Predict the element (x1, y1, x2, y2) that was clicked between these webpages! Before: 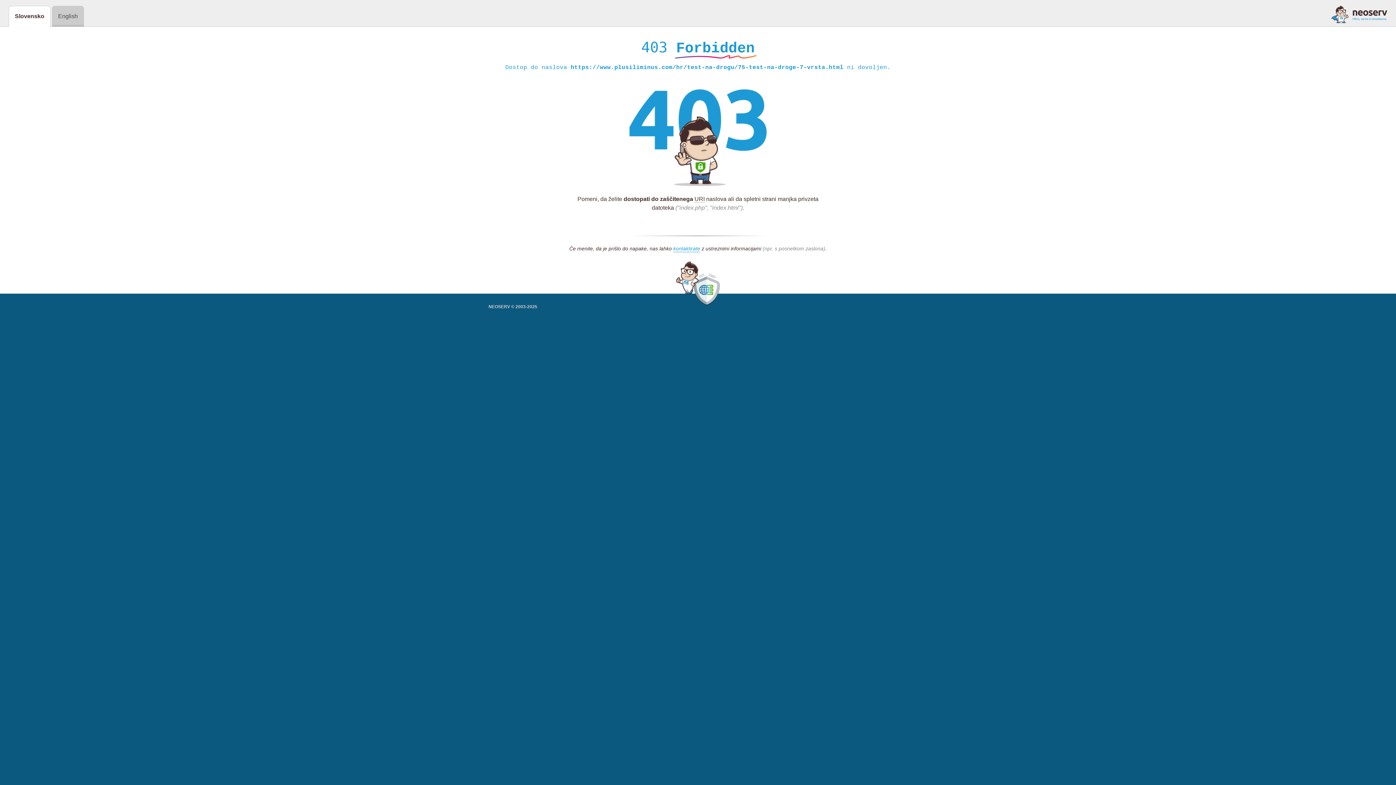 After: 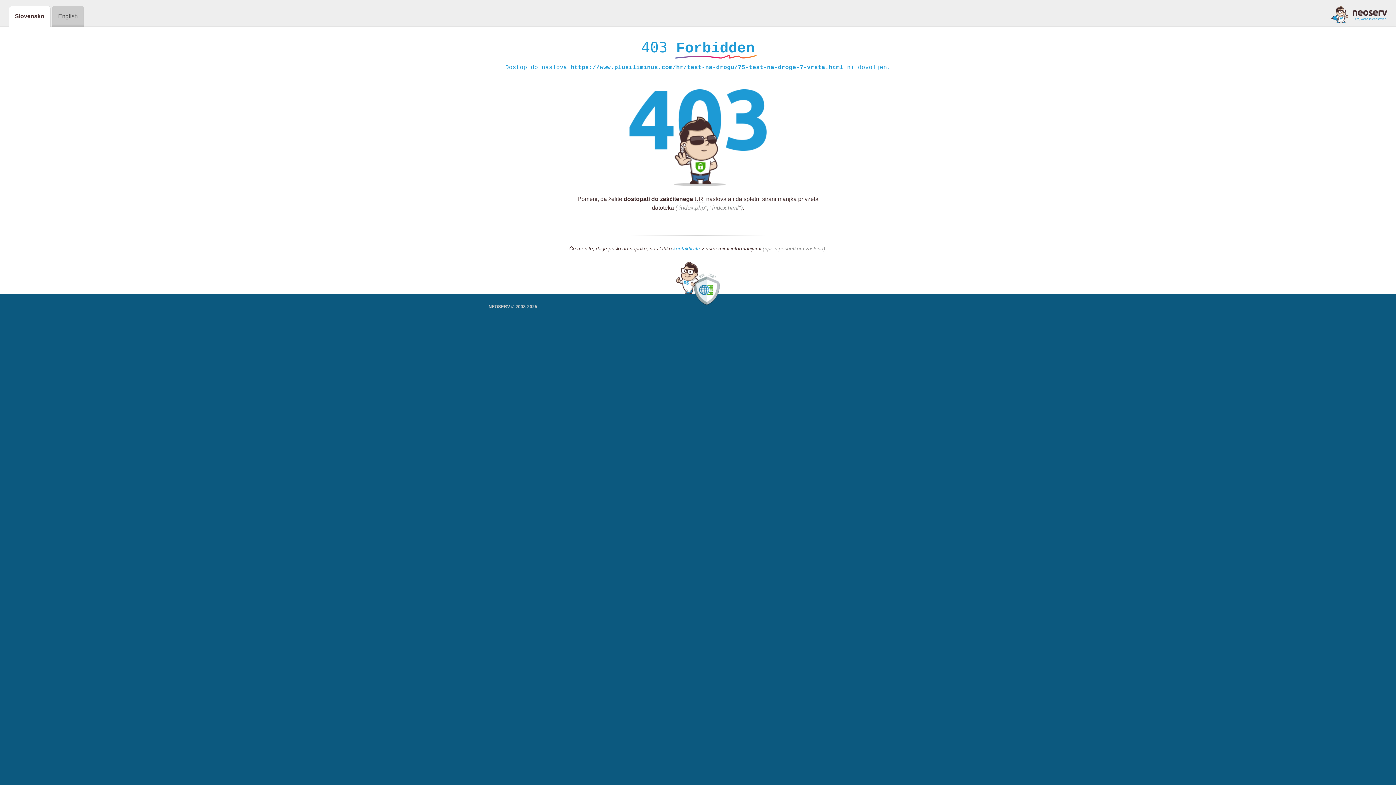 Action: bbox: (1331, 5, 1387, 23)